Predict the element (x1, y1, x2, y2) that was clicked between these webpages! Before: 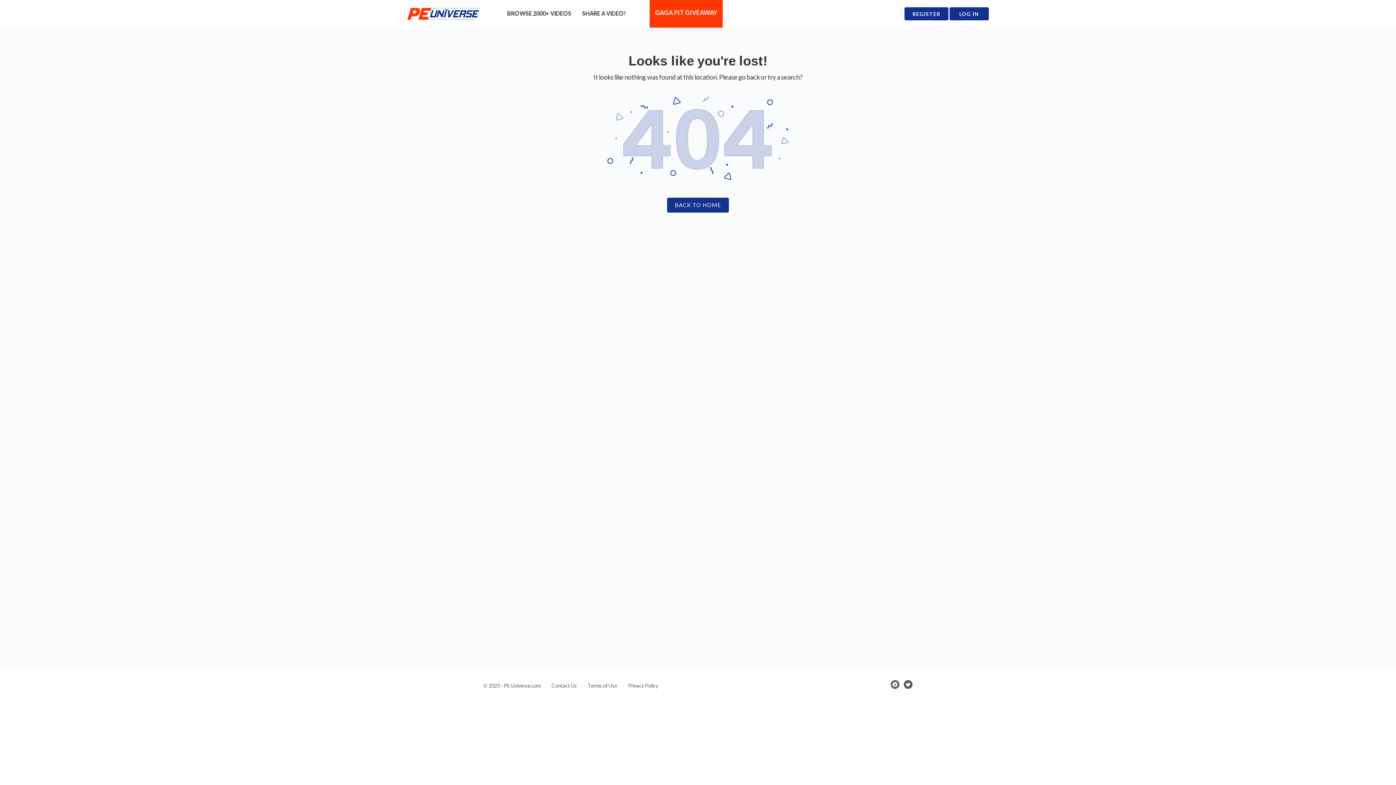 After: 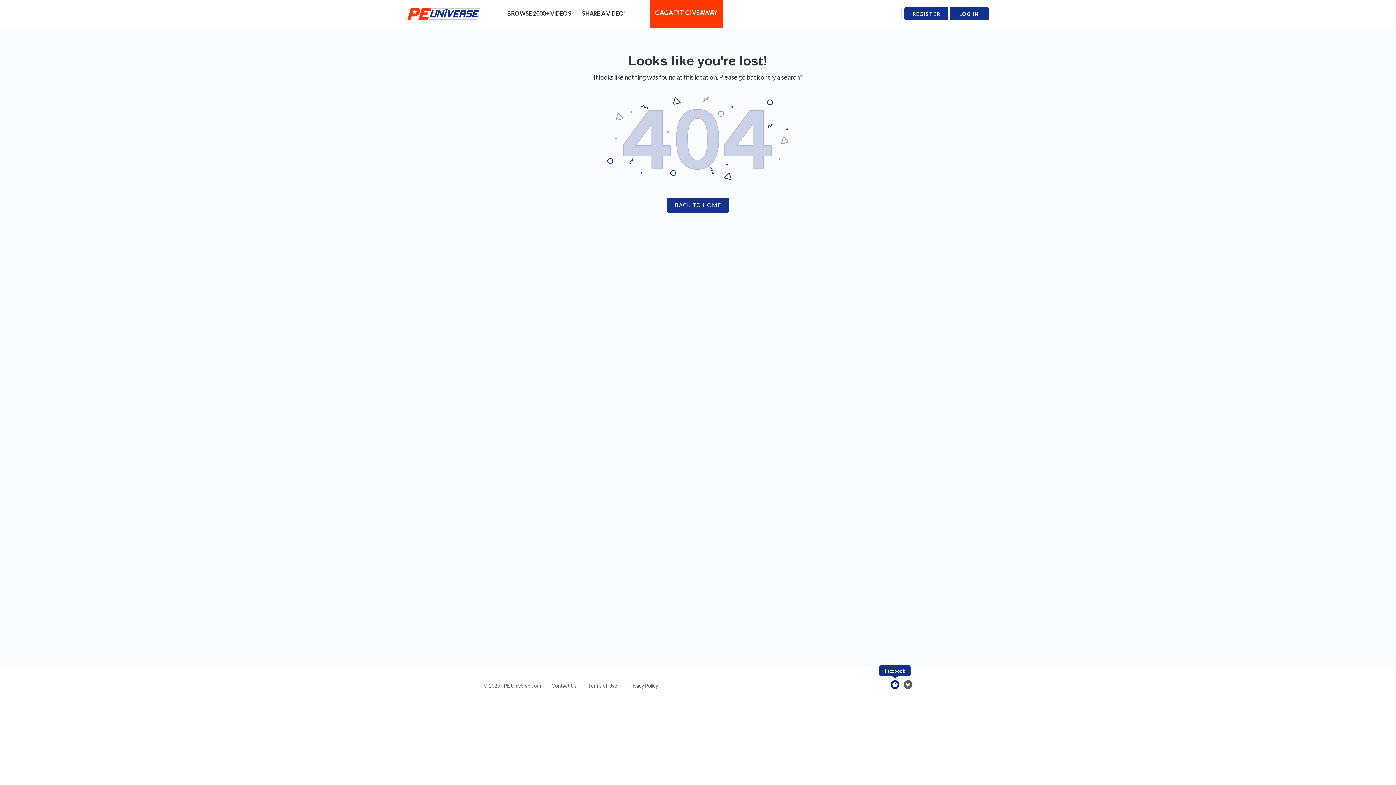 Action: bbox: (890, 680, 899, 689)